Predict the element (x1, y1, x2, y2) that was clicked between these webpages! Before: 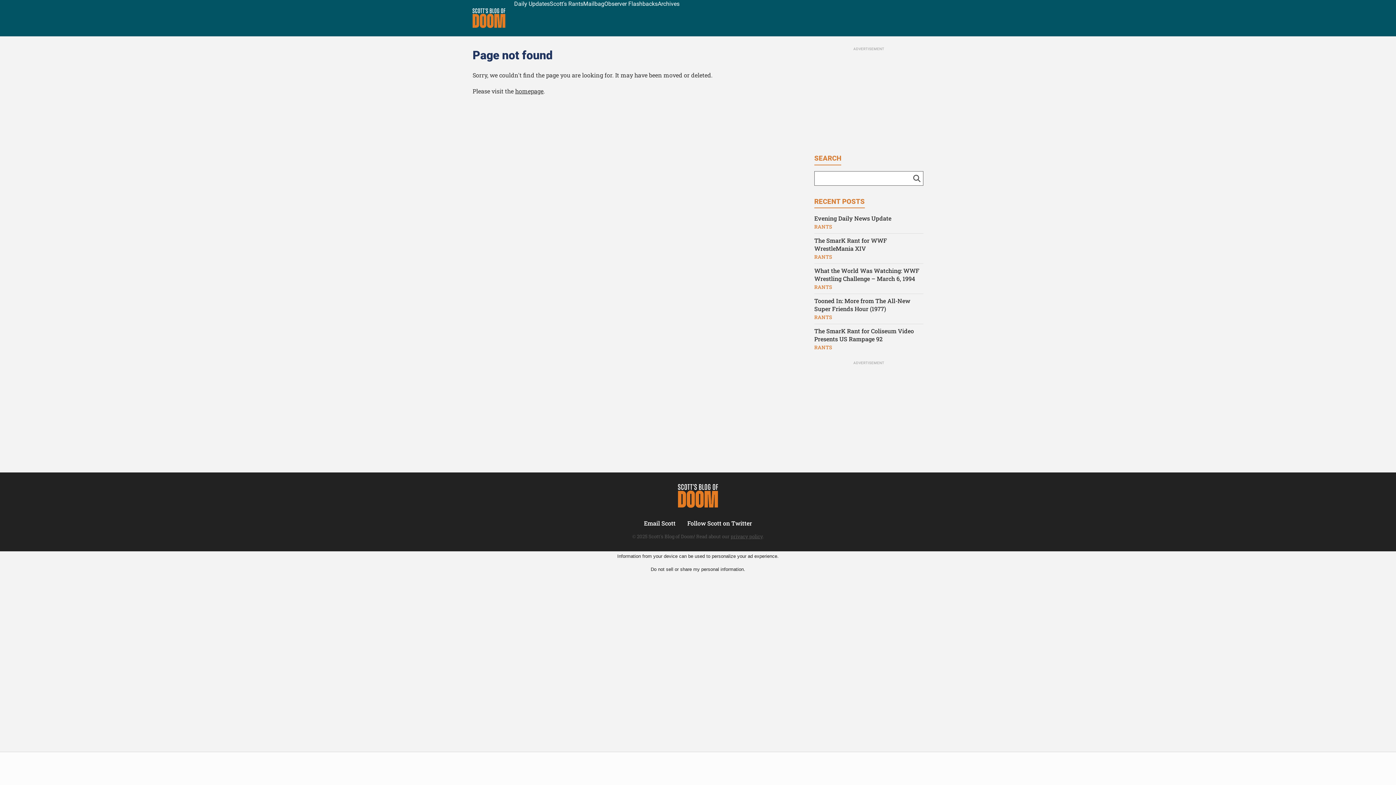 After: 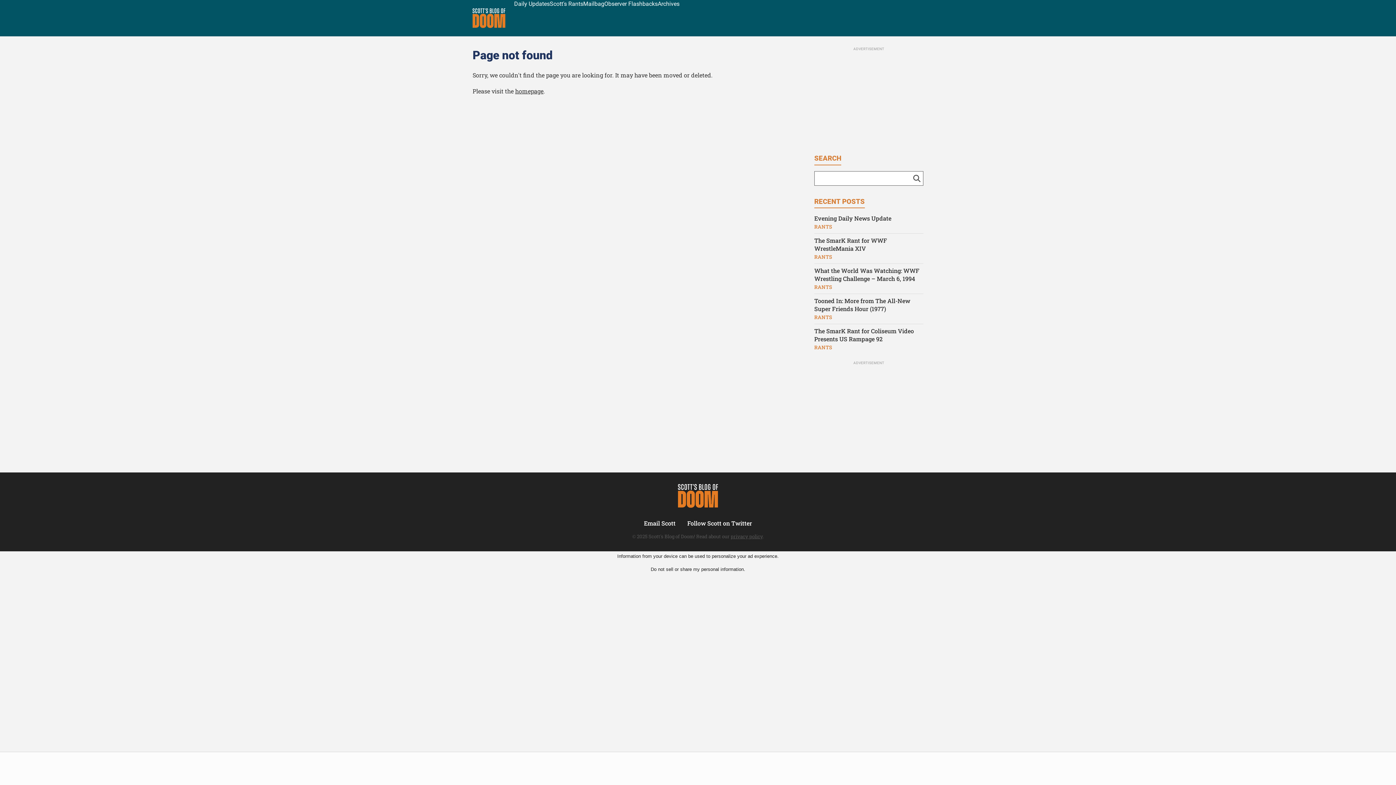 Action: label: Follow Scott on Twitter bbox: (687, 516, 752, 523)